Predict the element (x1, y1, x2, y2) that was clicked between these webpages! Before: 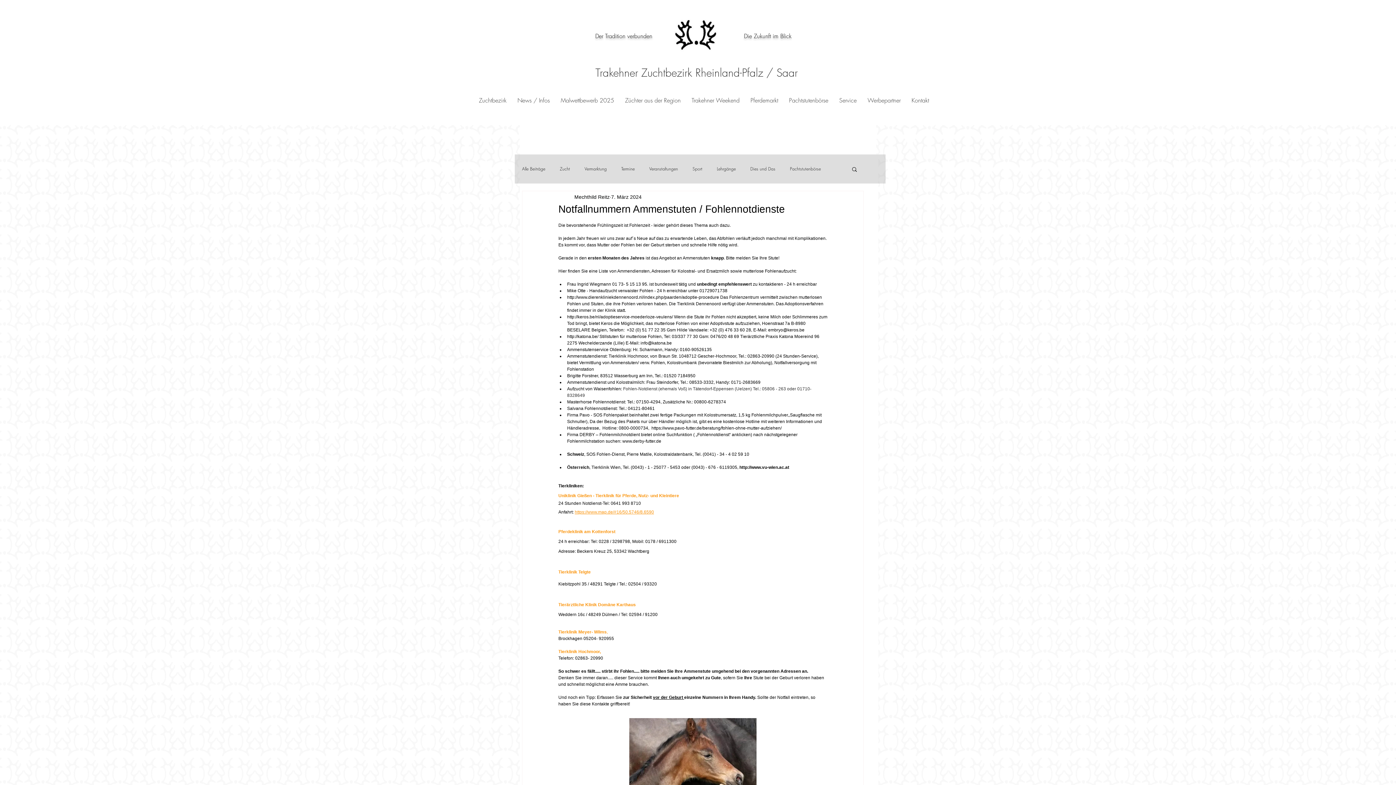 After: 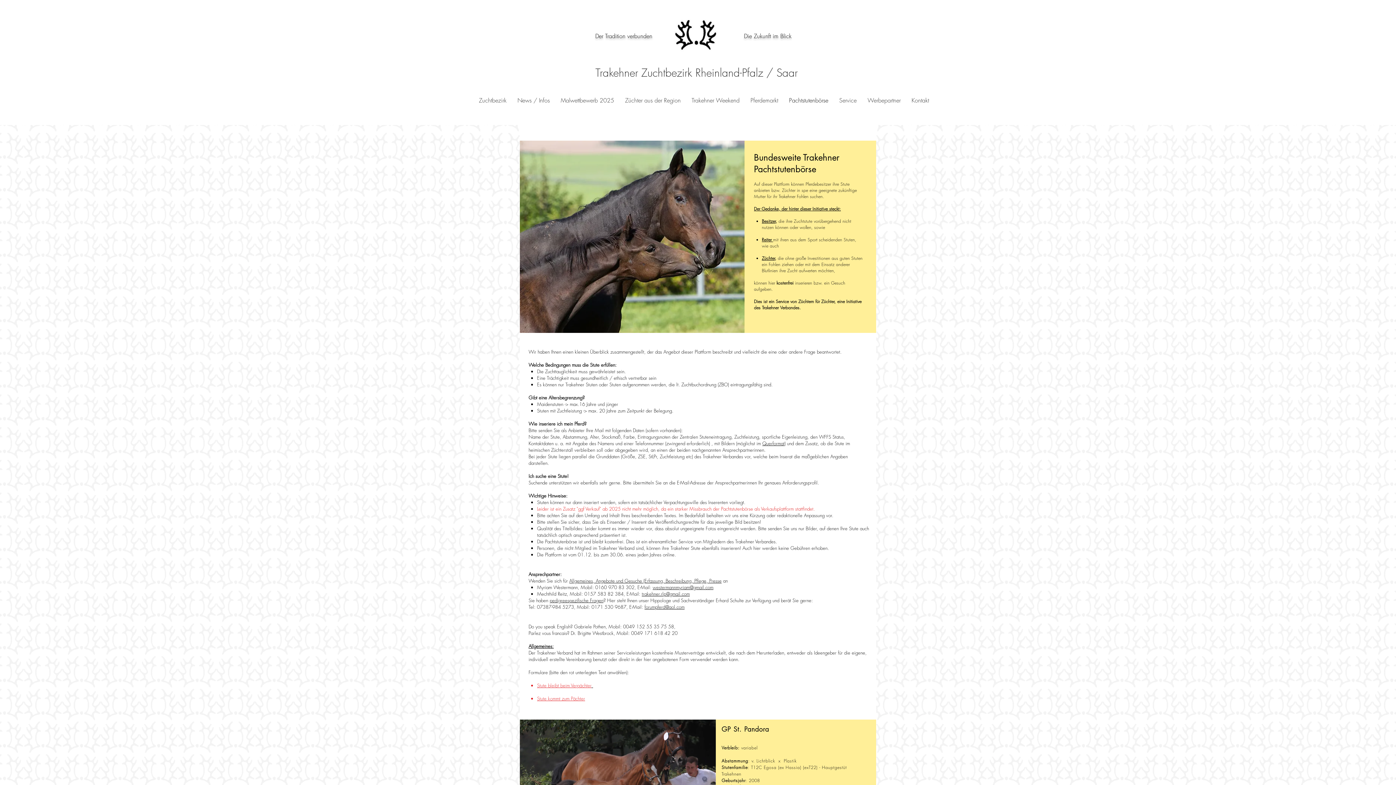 Action: label: Pachtstutenbörse bbox: (783, 89, 834, 111)